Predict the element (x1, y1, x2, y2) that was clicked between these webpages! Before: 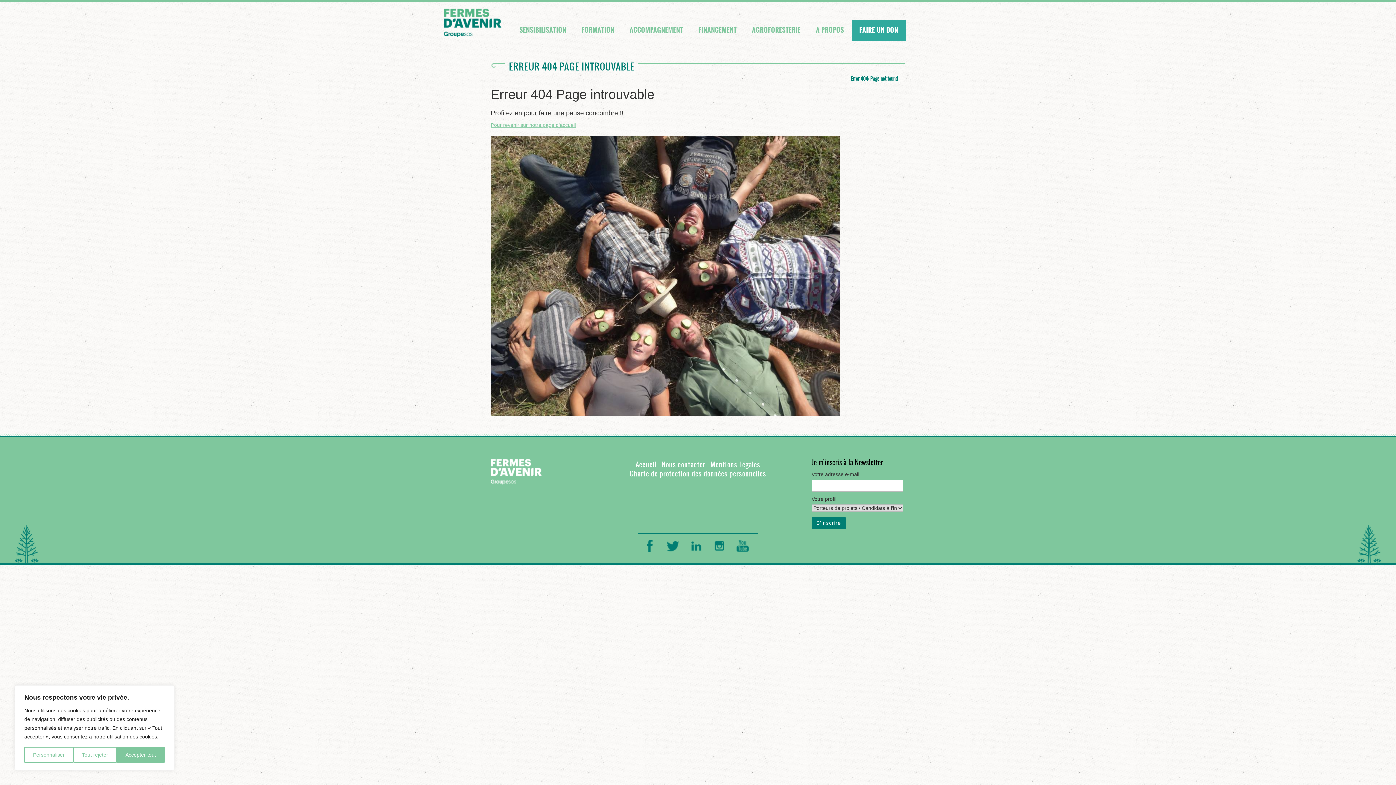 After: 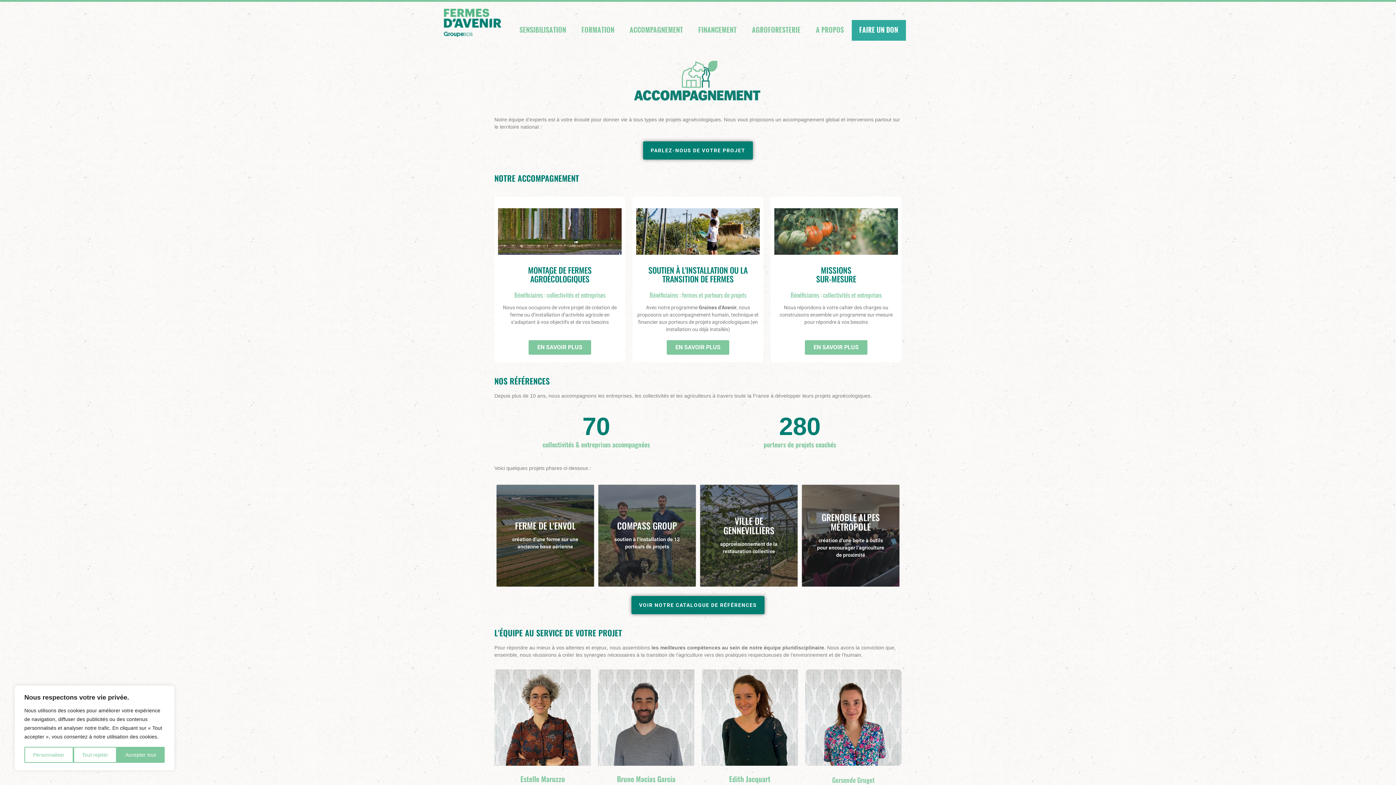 Action: label: ACCOMPAGNEMENT bbox: (622, 20, 690, 40)